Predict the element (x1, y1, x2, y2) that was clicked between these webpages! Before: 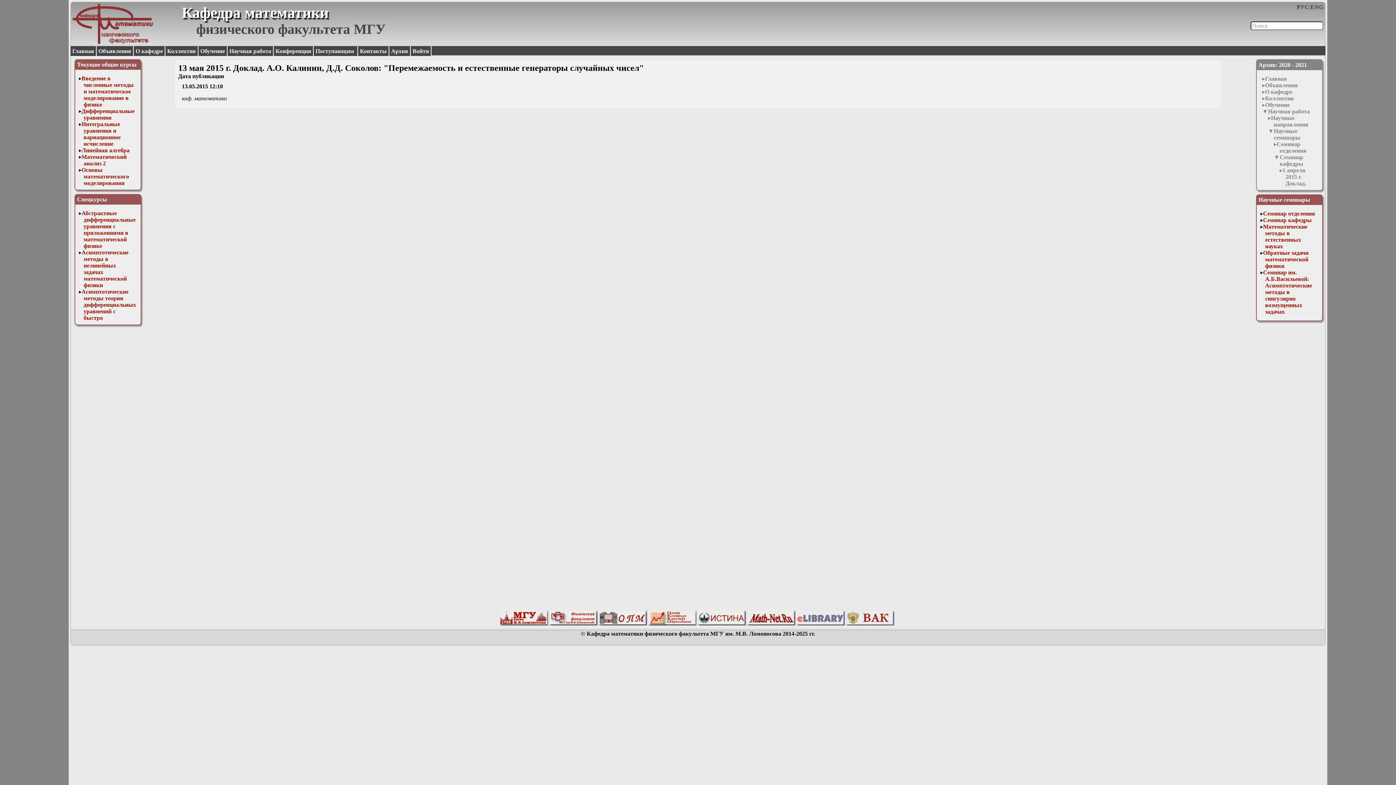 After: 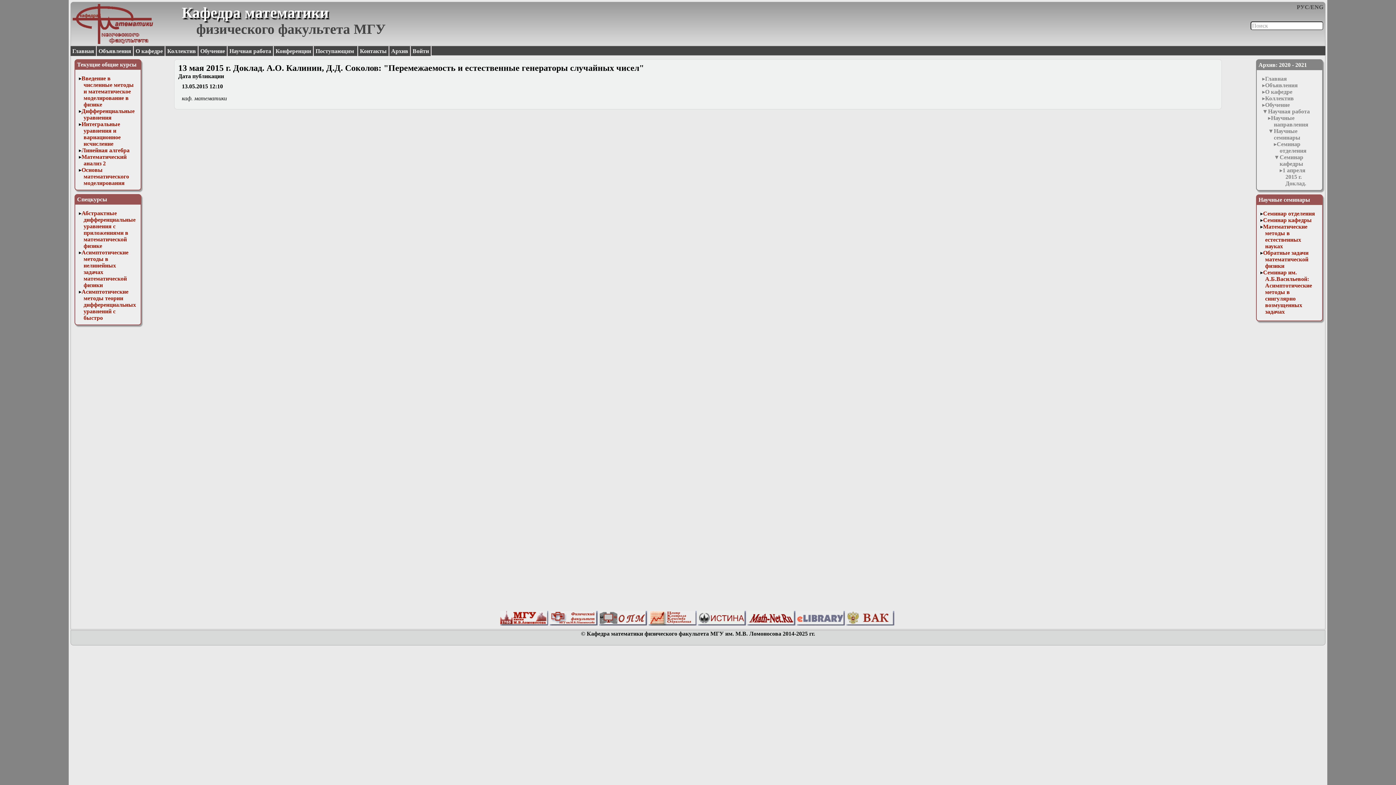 Action: bbox: (500, 620, 549, 626)